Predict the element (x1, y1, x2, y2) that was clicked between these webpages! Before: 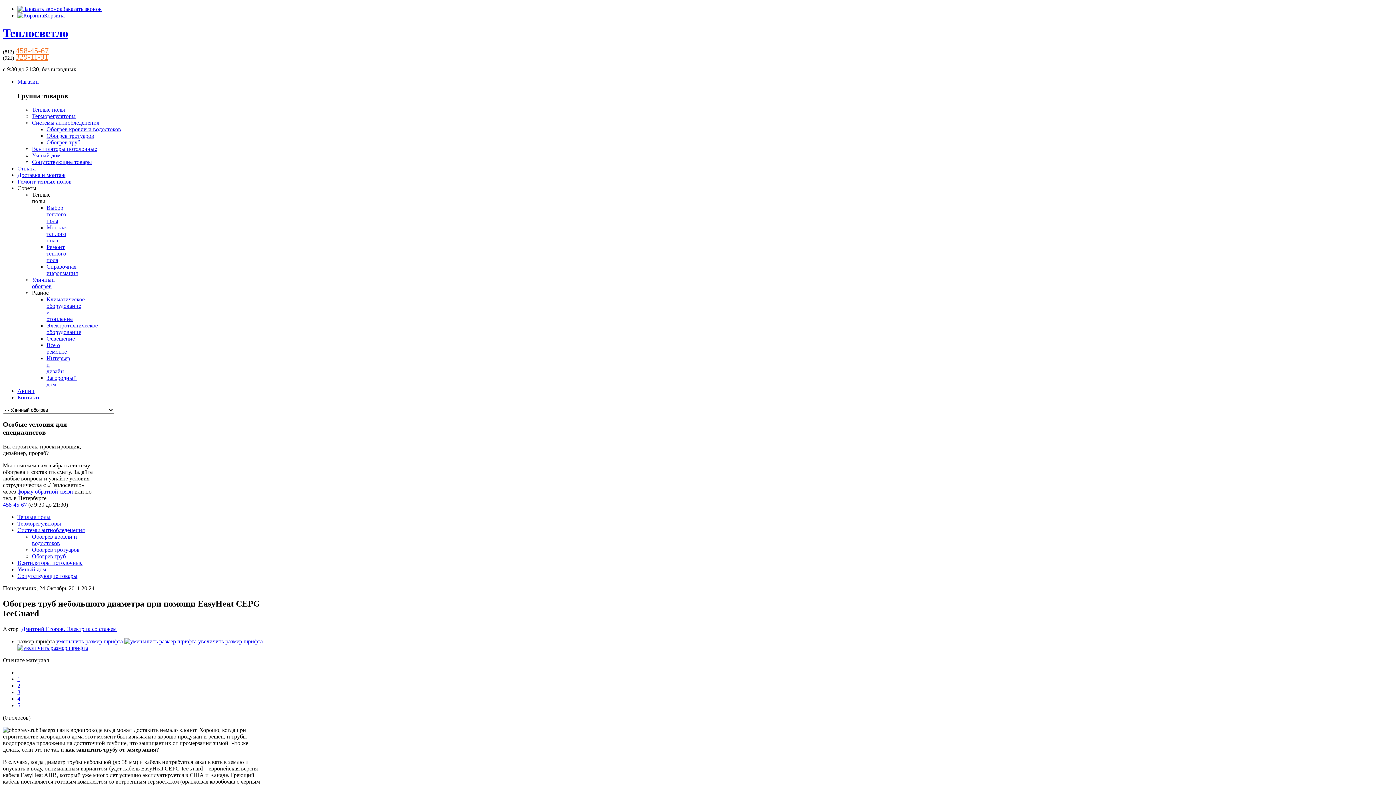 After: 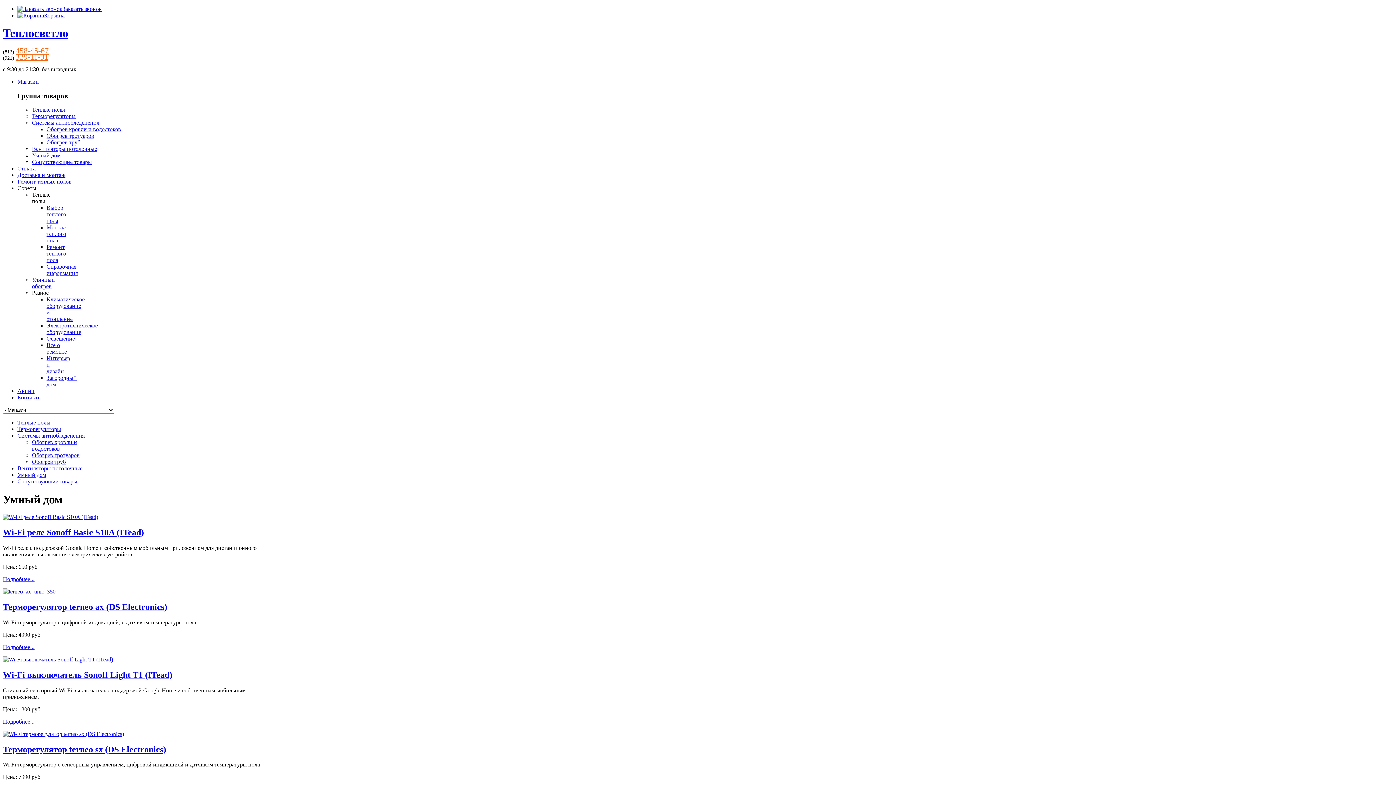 Action: label: Умный дом bbox: (32, 152, 60, 158)